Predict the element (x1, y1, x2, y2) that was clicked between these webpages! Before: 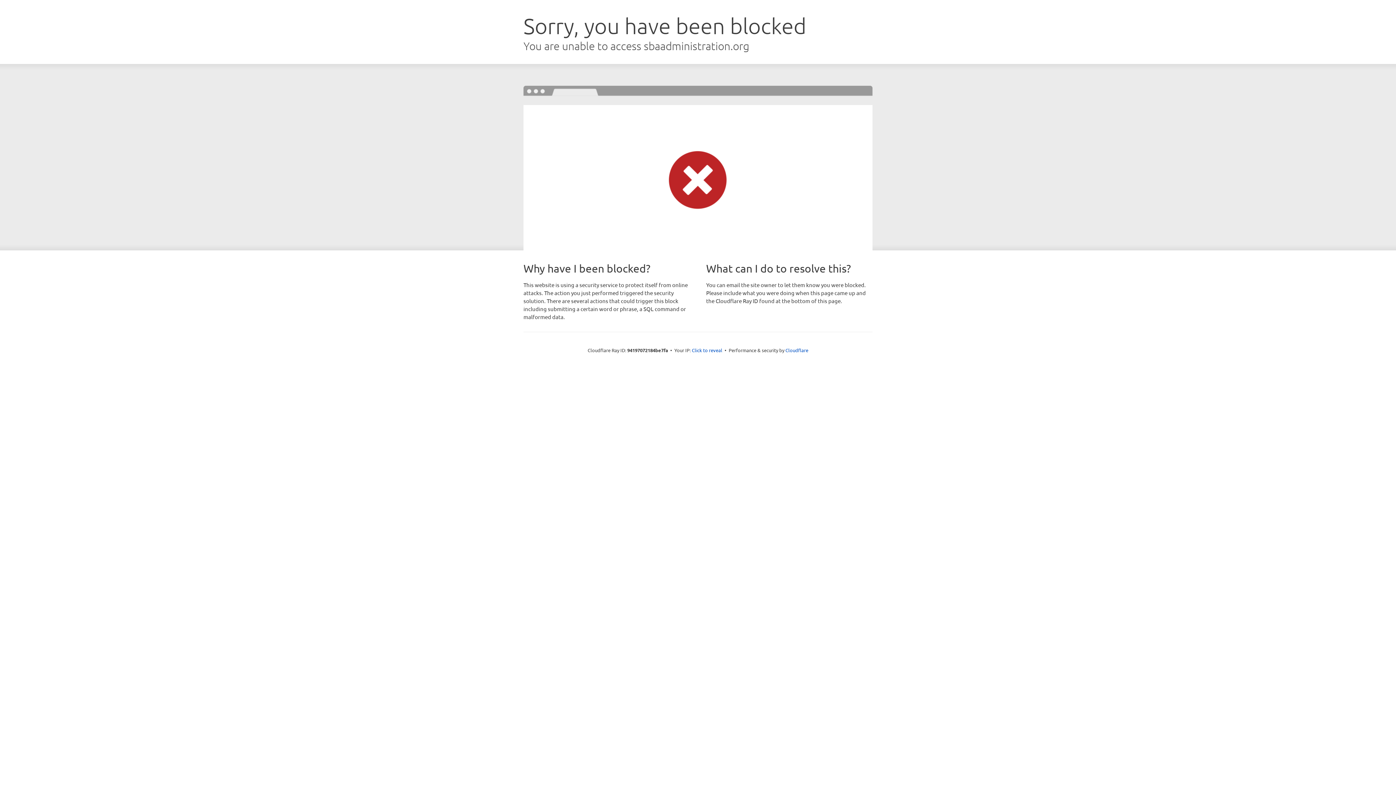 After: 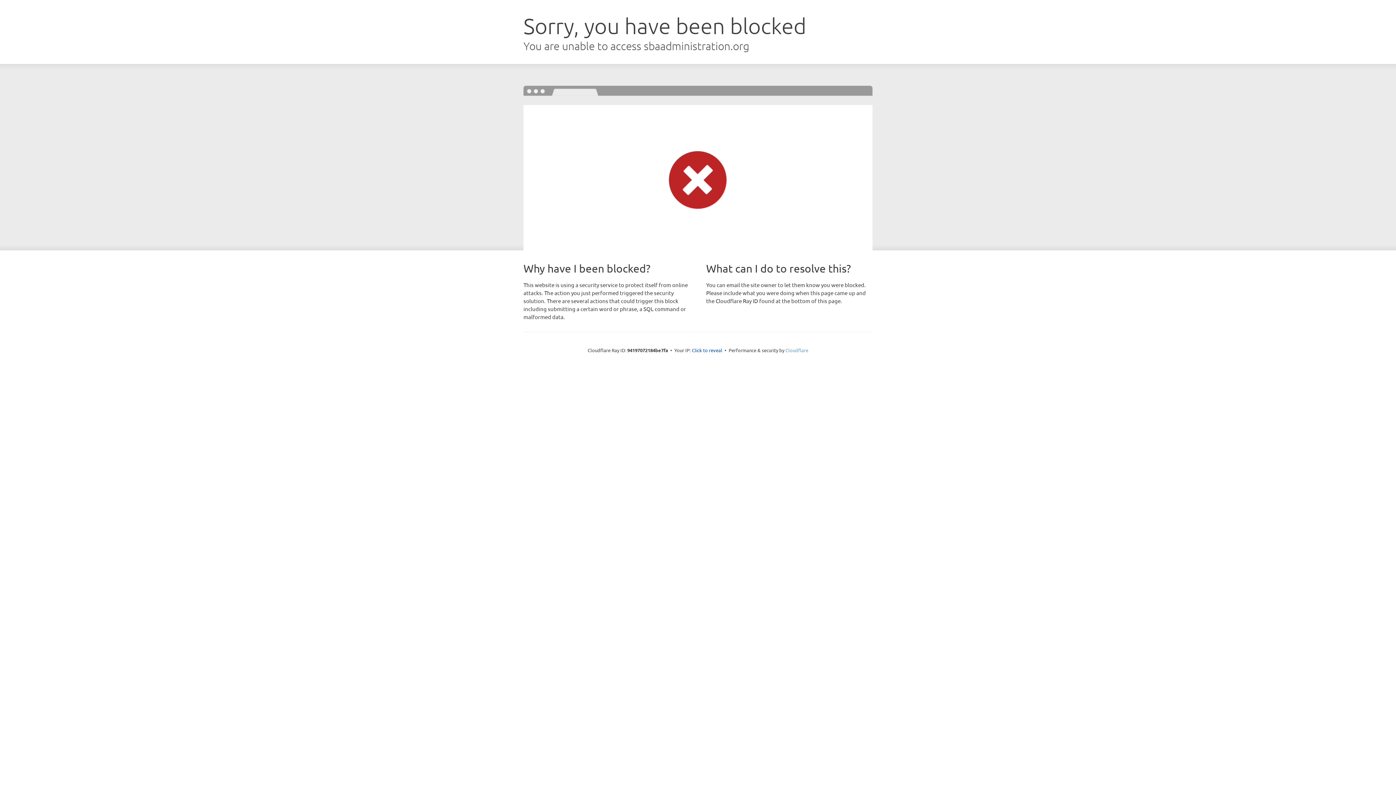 Action: label: Cloudflare bbox: (785, 347, 808, 353)